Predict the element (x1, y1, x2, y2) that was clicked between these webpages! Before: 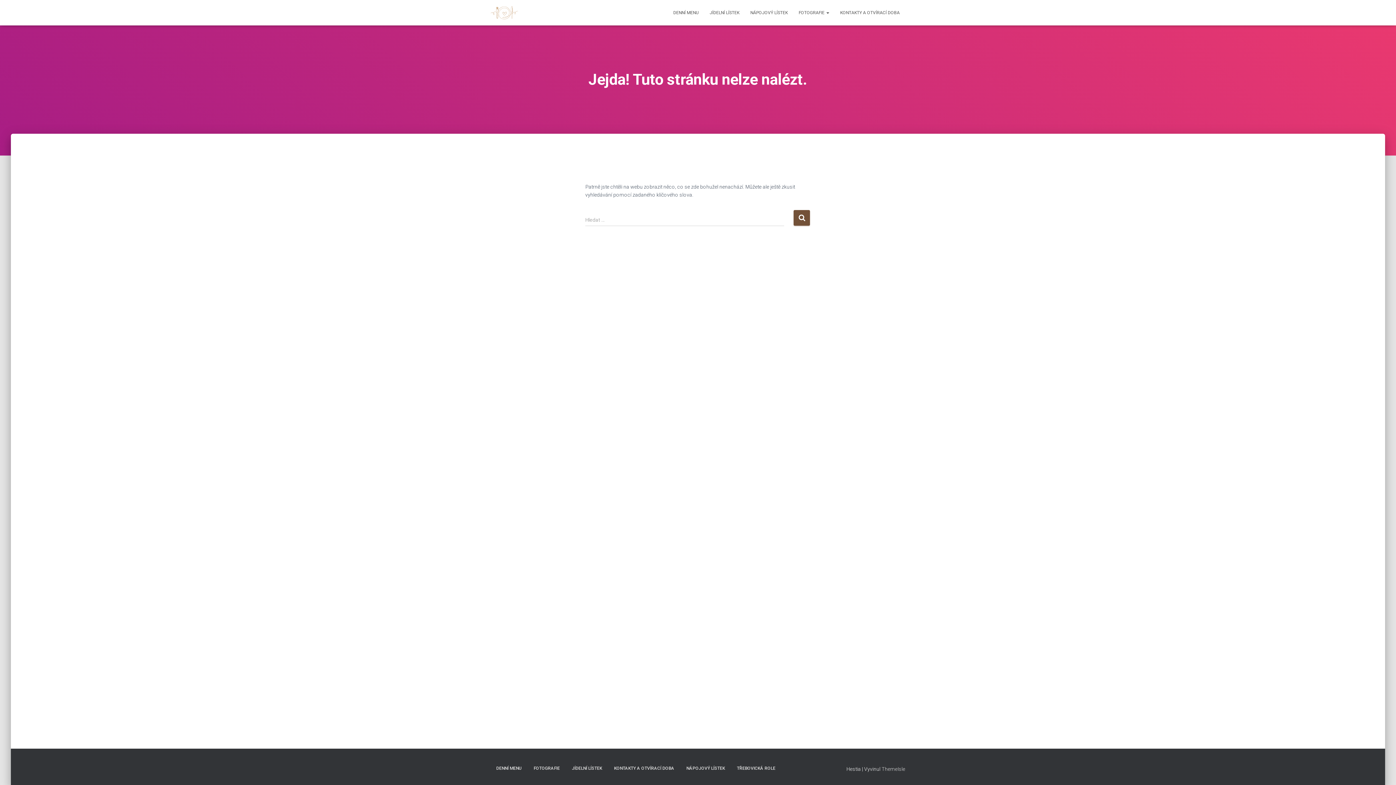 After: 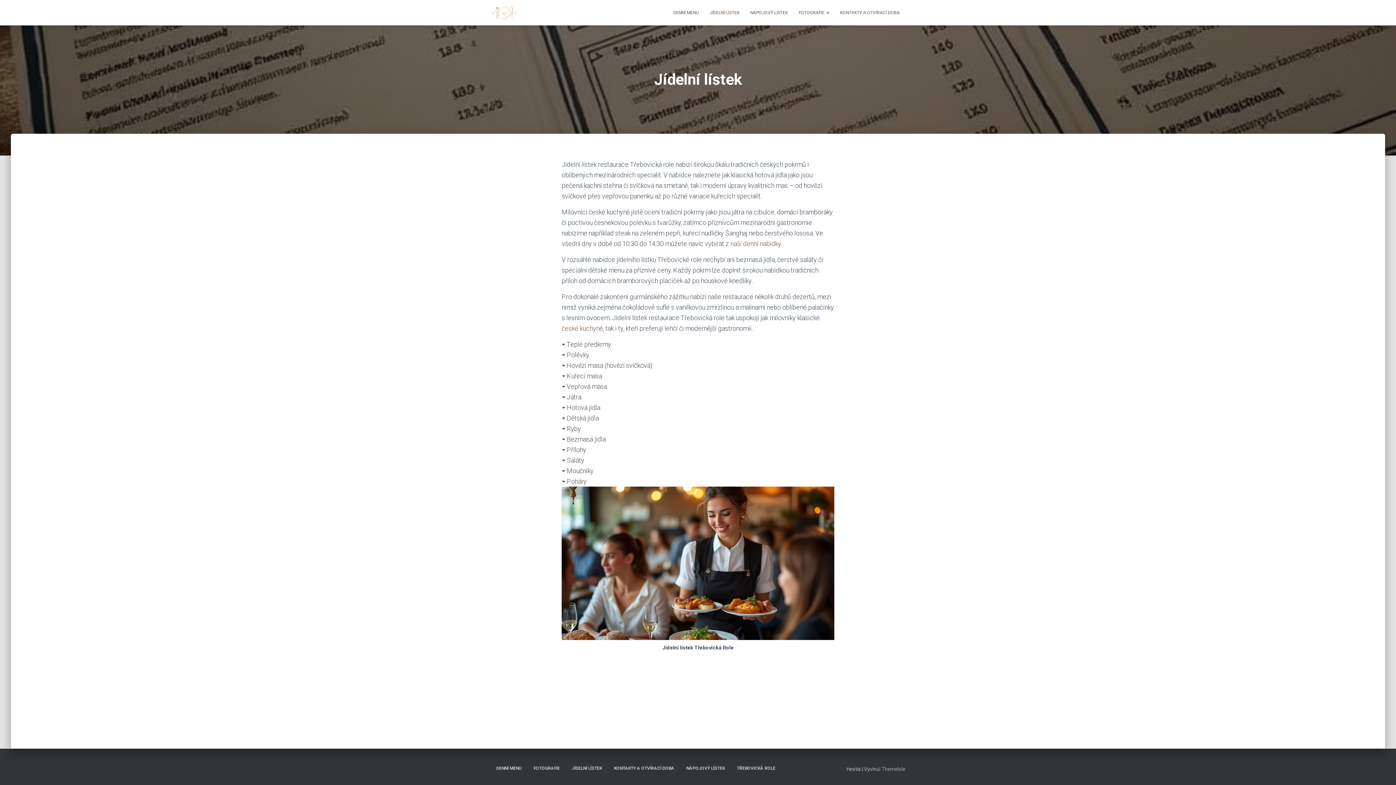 Action: bbox: (566, 760, 607, 777) label: JÍDELNÍ LÍSTEK